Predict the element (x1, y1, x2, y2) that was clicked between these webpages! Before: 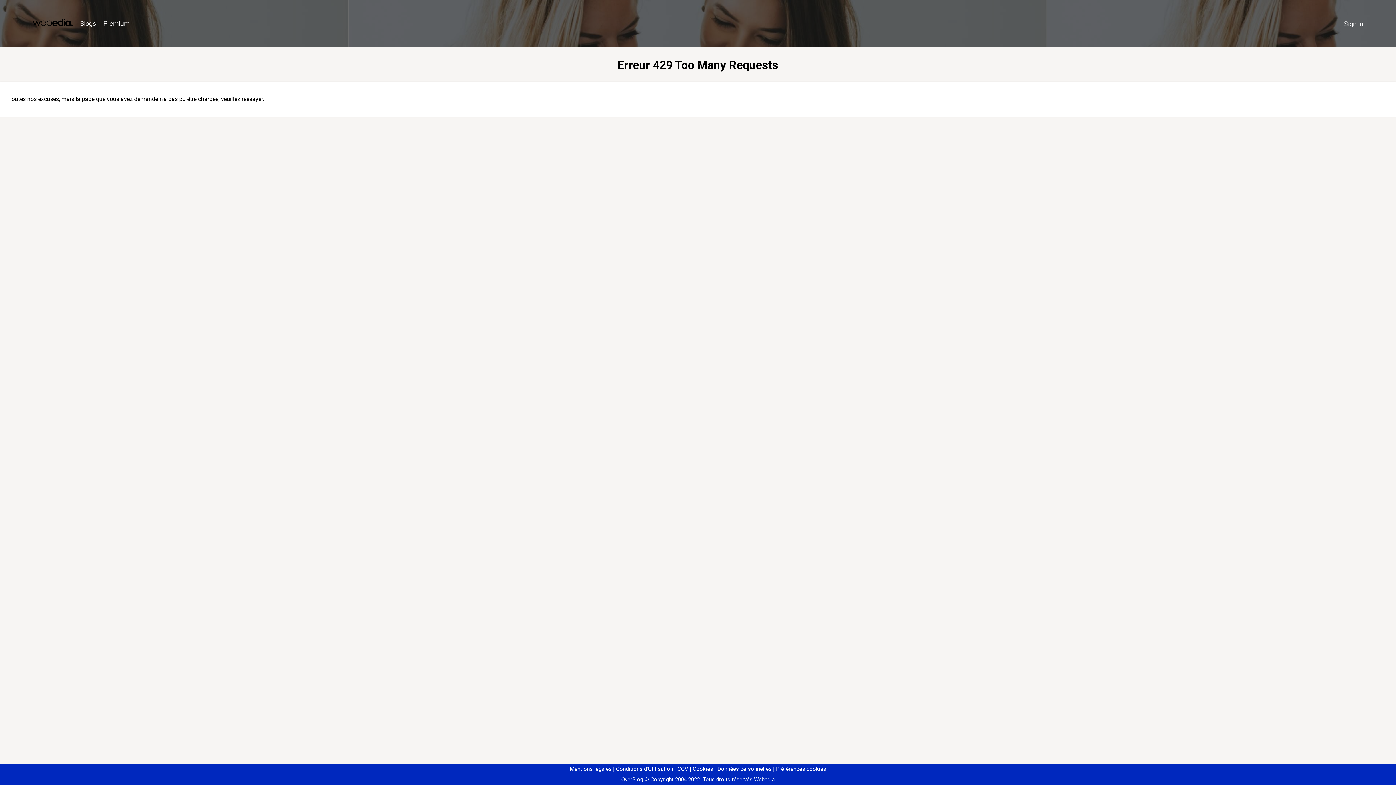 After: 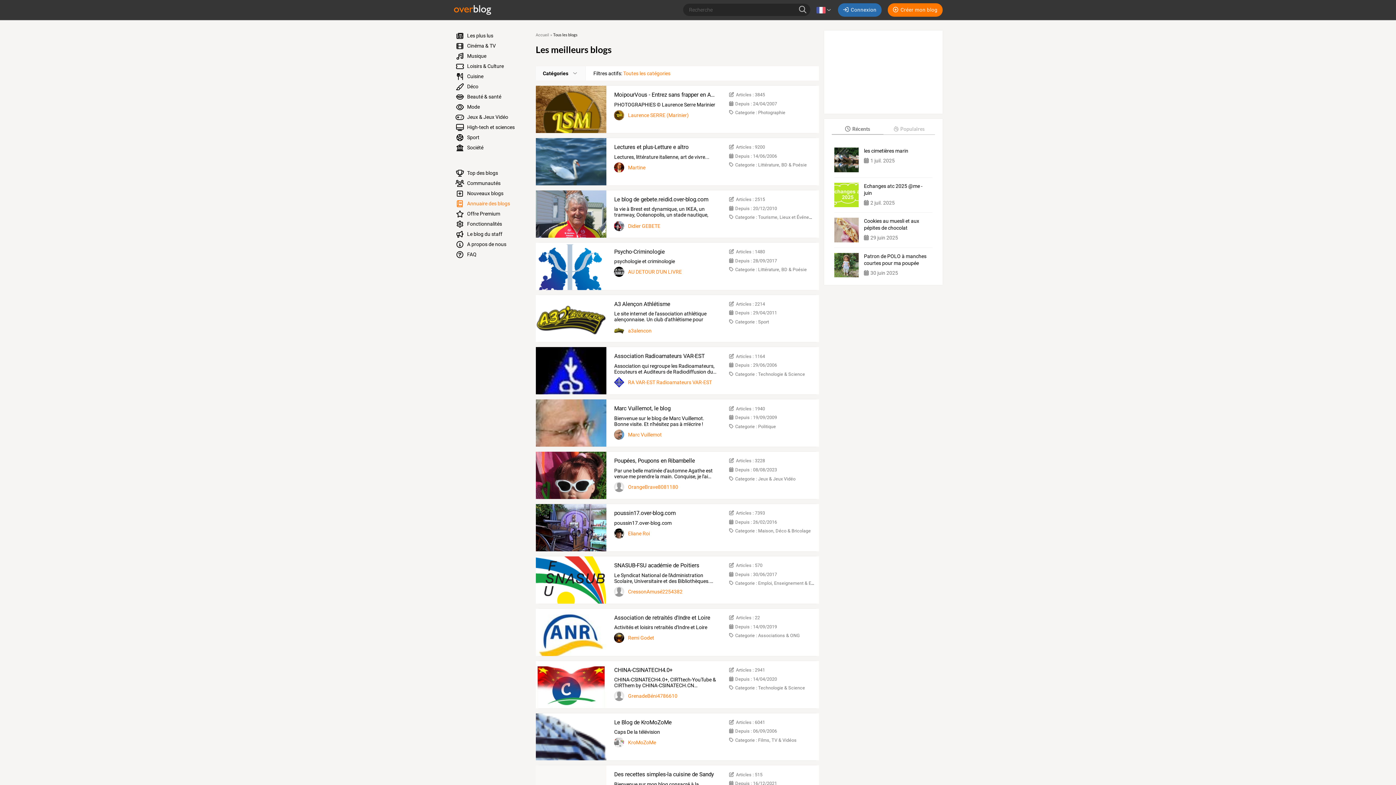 Action: bbox: (76, 16, 99, 31) label: Blogs